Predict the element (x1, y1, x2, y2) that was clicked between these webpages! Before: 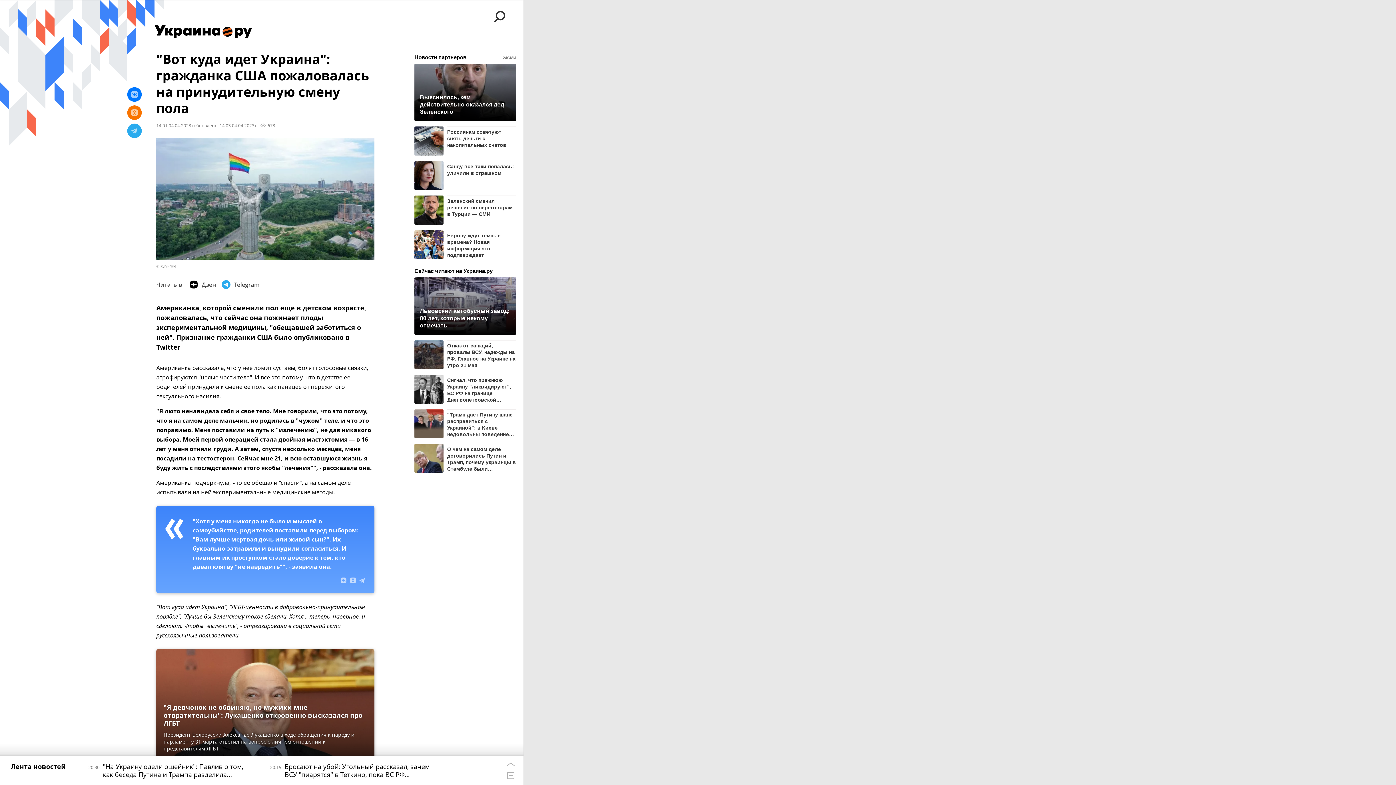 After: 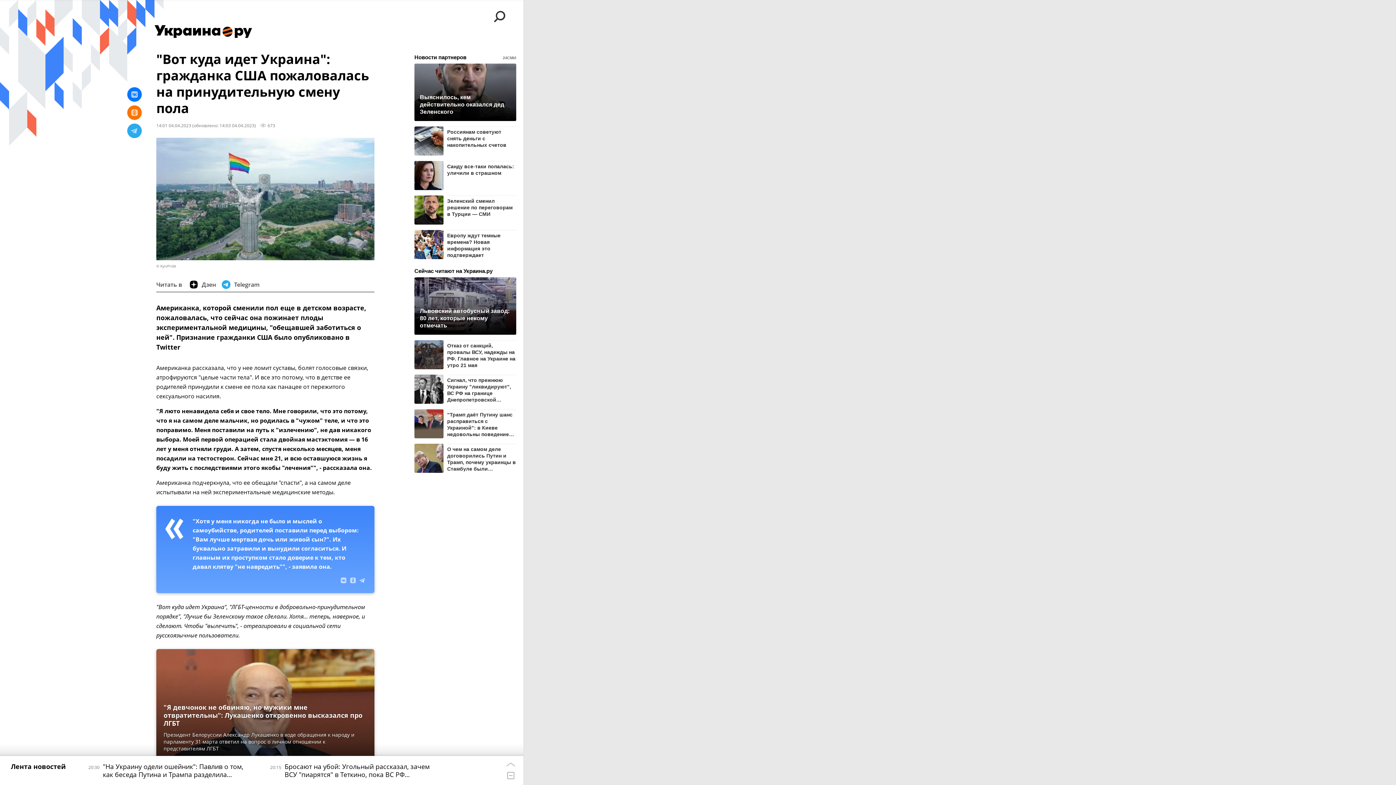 Action: bbox: (414, 230, 443, 259)